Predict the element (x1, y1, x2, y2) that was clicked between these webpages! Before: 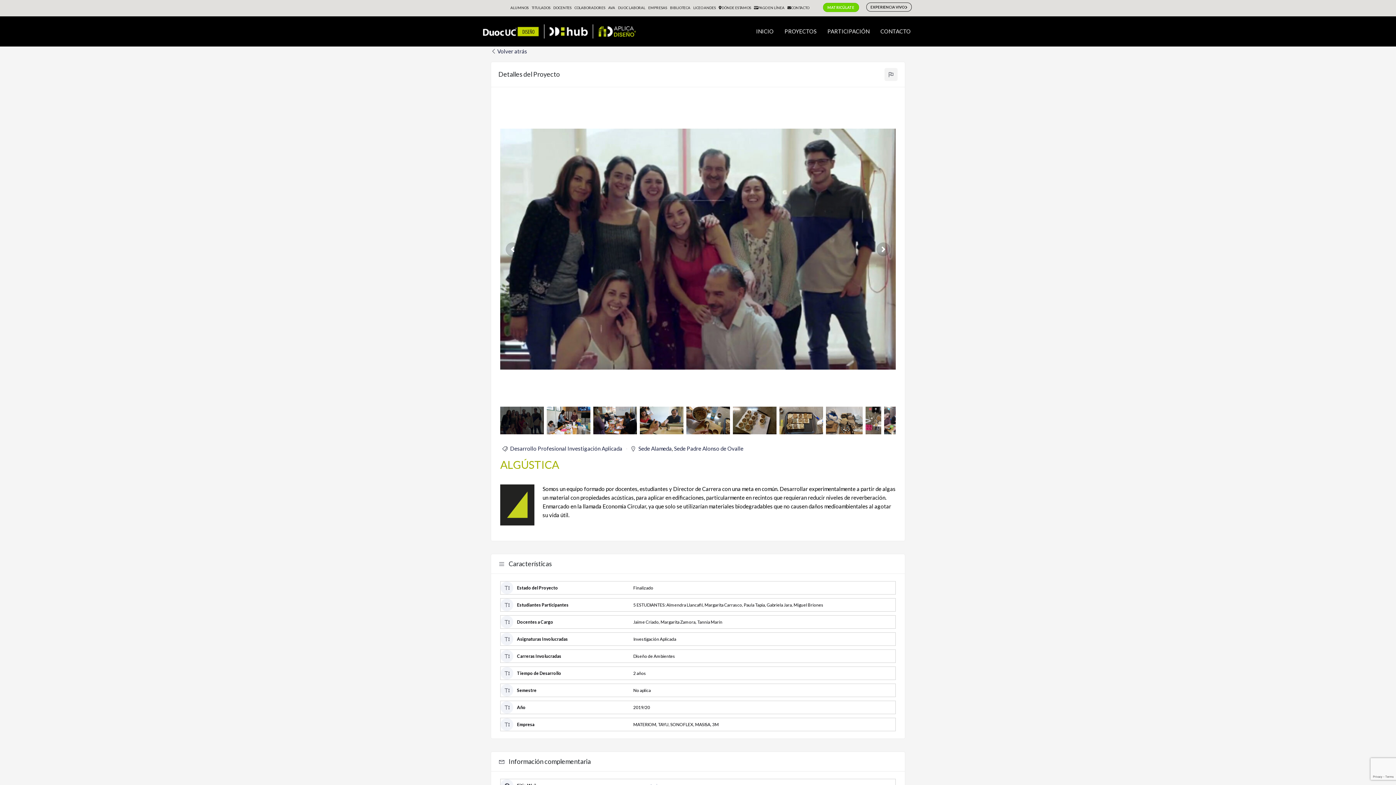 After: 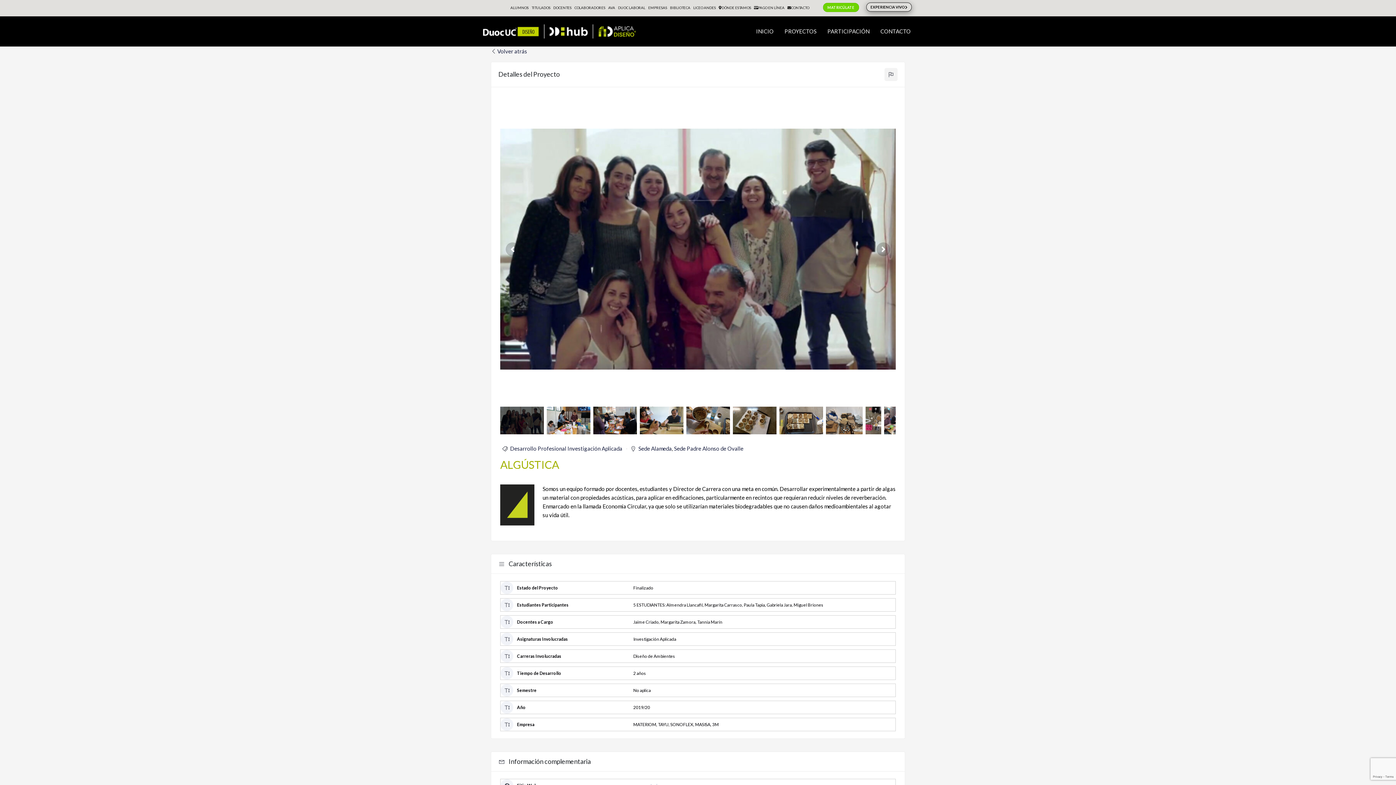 Action: bbox: (866, 2, 912, 11) label: EXPERIENCIA VIVO